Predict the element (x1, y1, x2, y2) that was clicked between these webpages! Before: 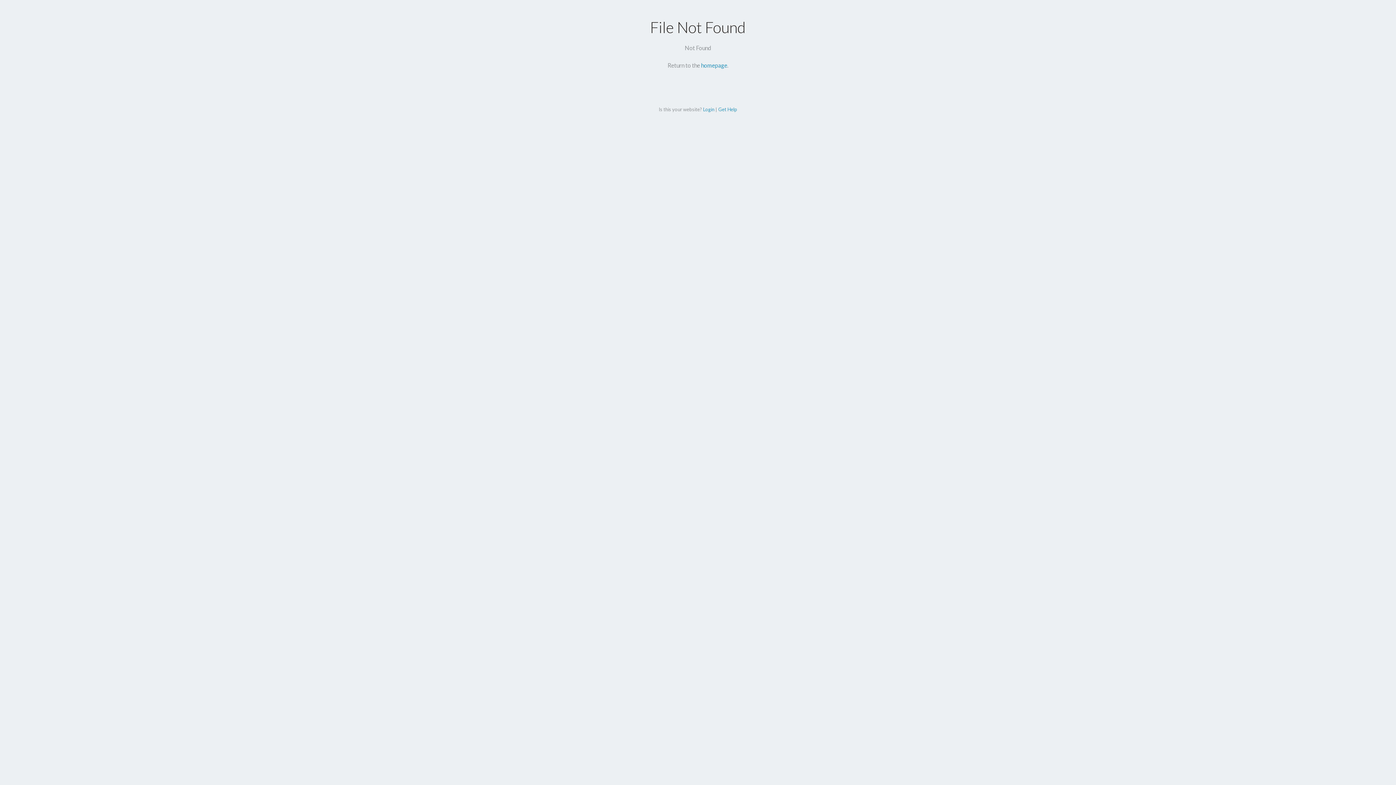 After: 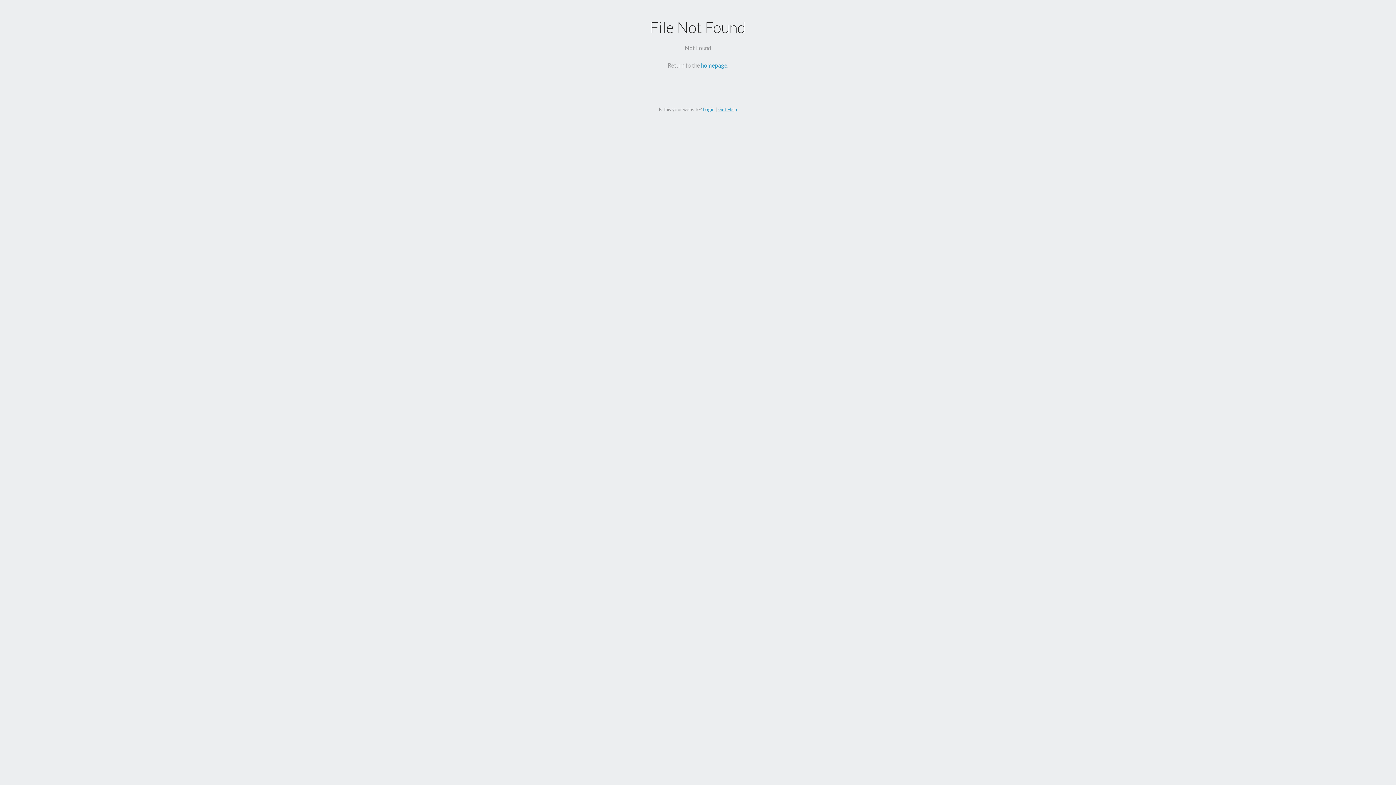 Action: label: Get Help bbox: (718, 106, 737, 112)